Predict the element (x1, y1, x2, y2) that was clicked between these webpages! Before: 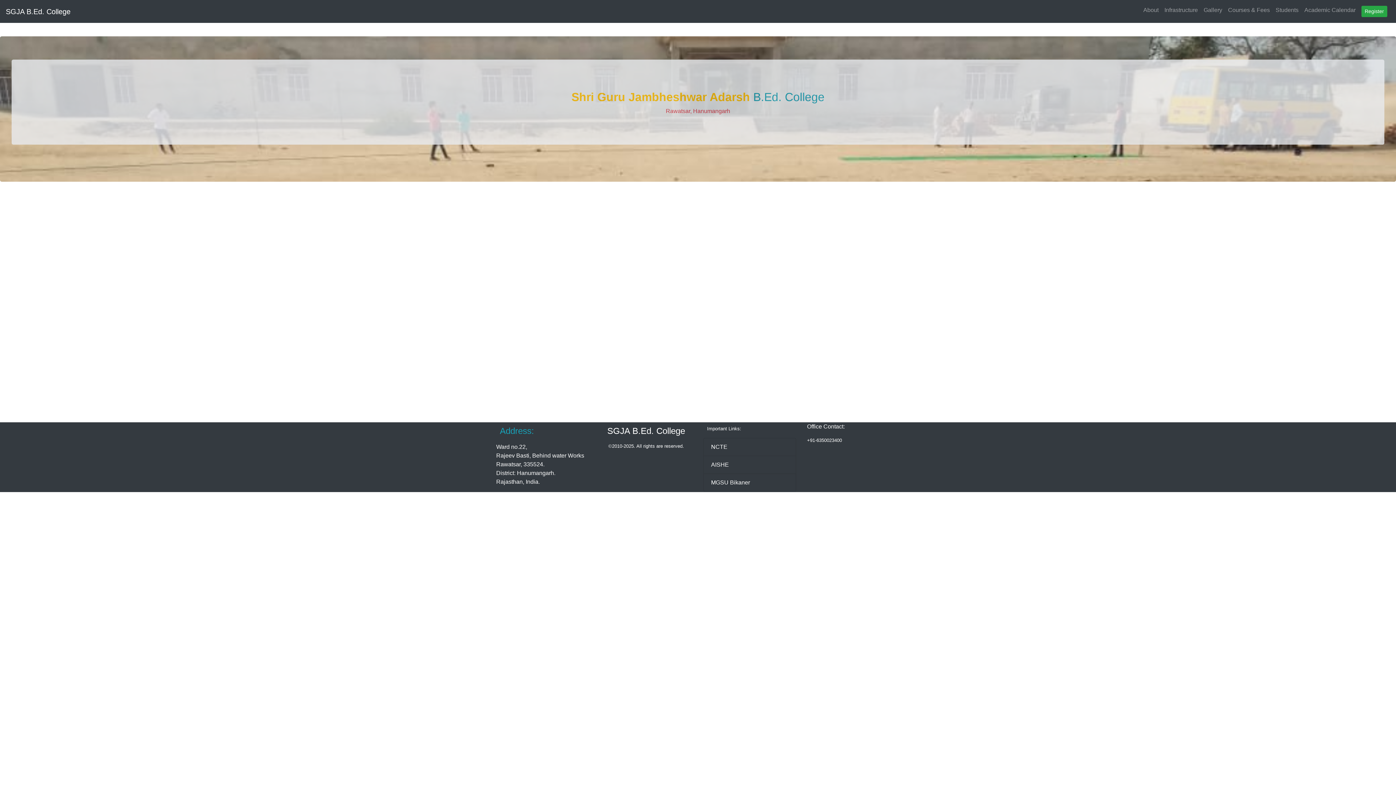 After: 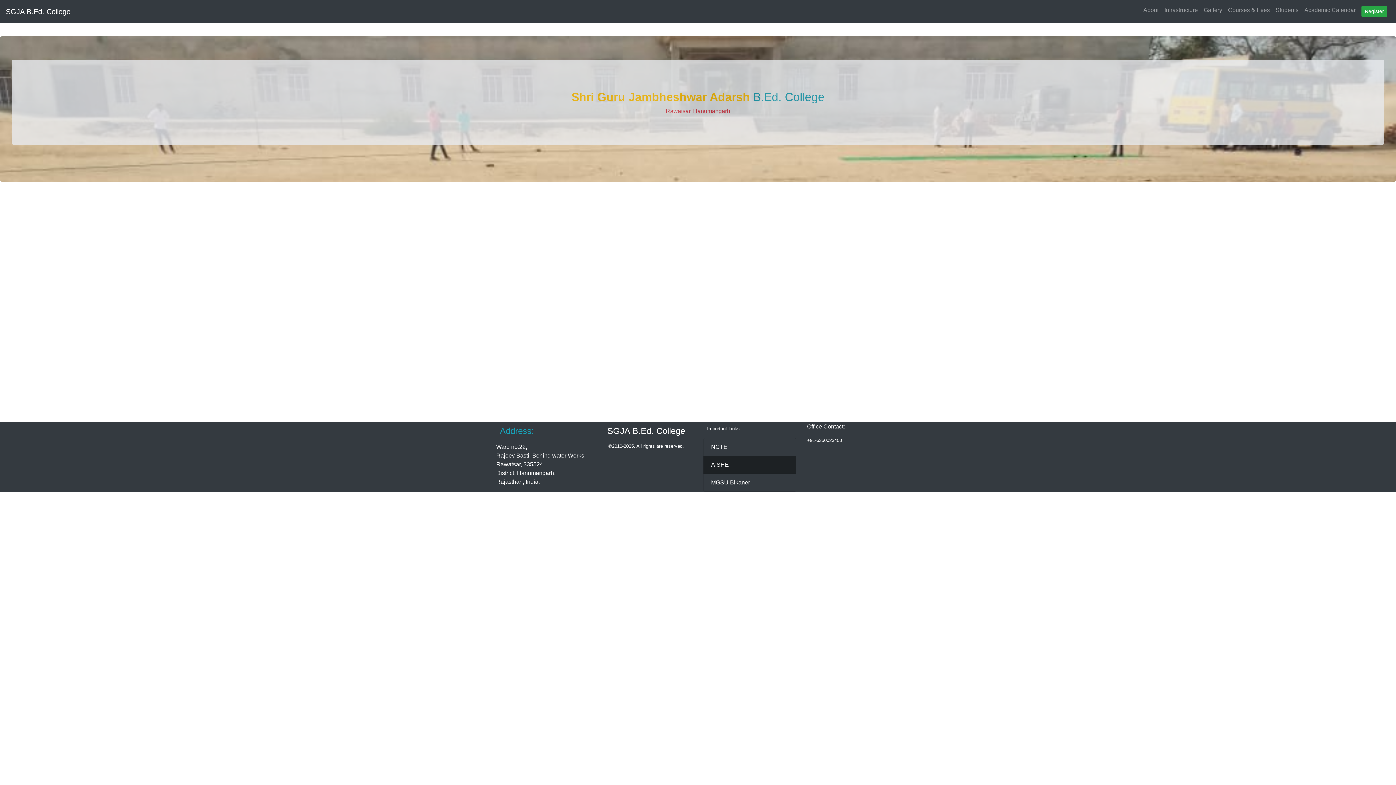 Action: bbox: (703, 456, 796, 474) label: AISHE